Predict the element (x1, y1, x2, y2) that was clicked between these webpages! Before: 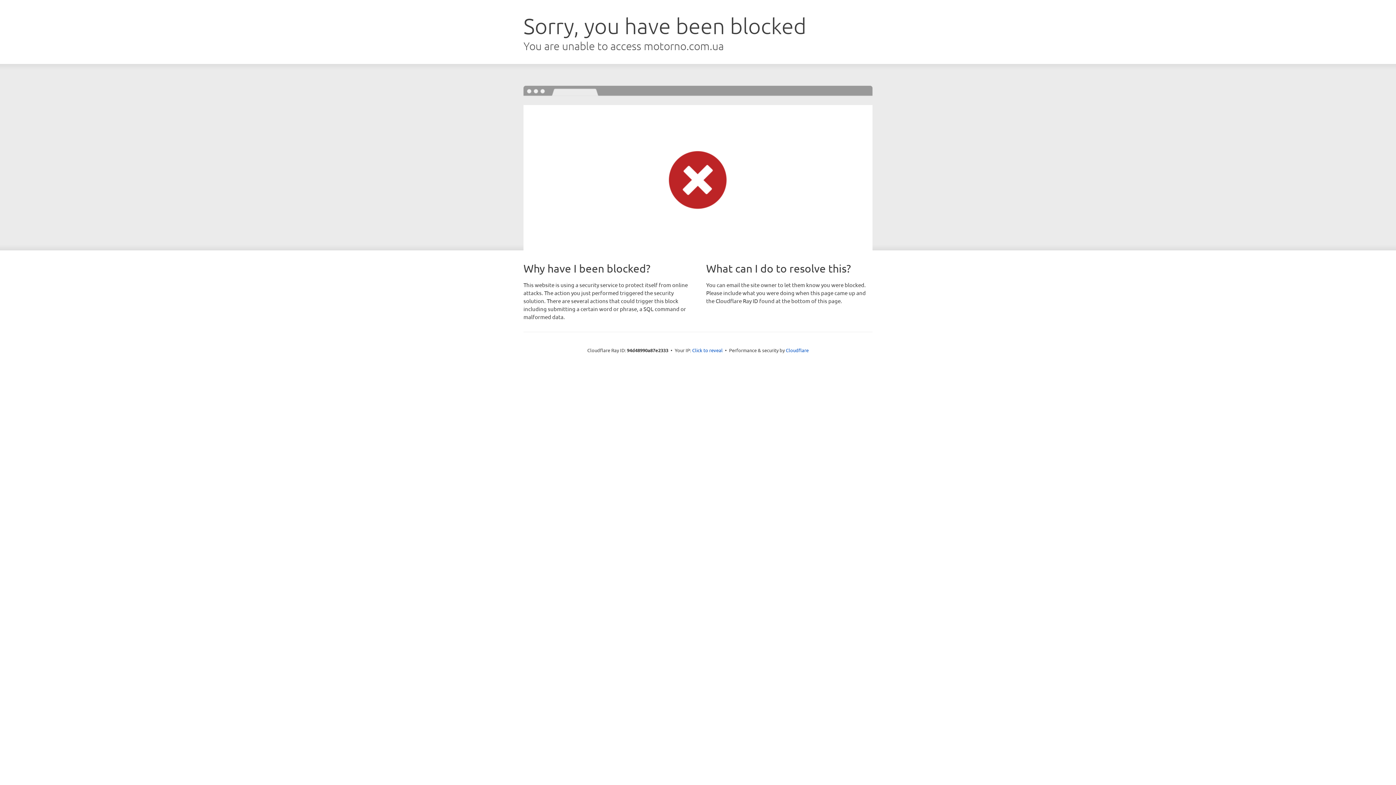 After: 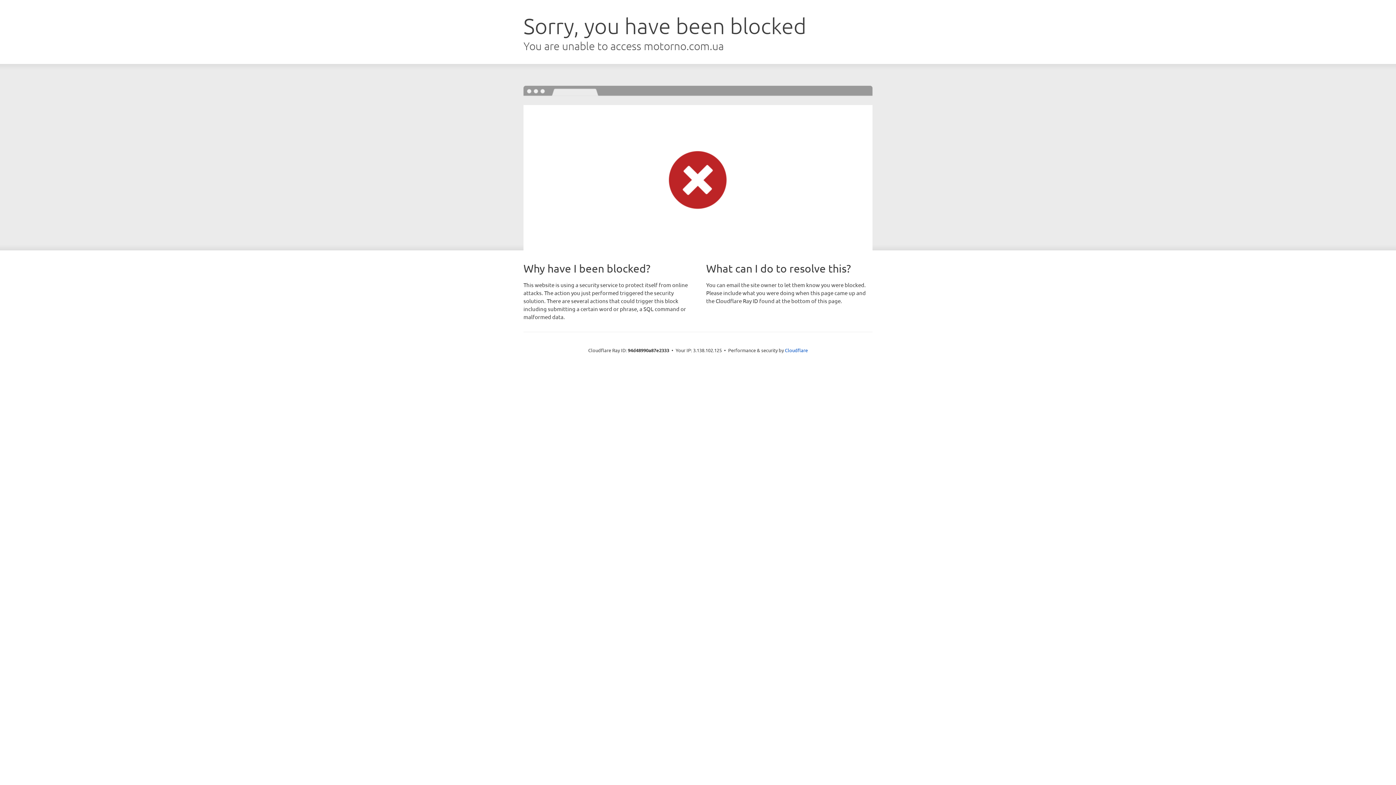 Action: label: Click to reveal bbox: (692, 346, 722, 353)